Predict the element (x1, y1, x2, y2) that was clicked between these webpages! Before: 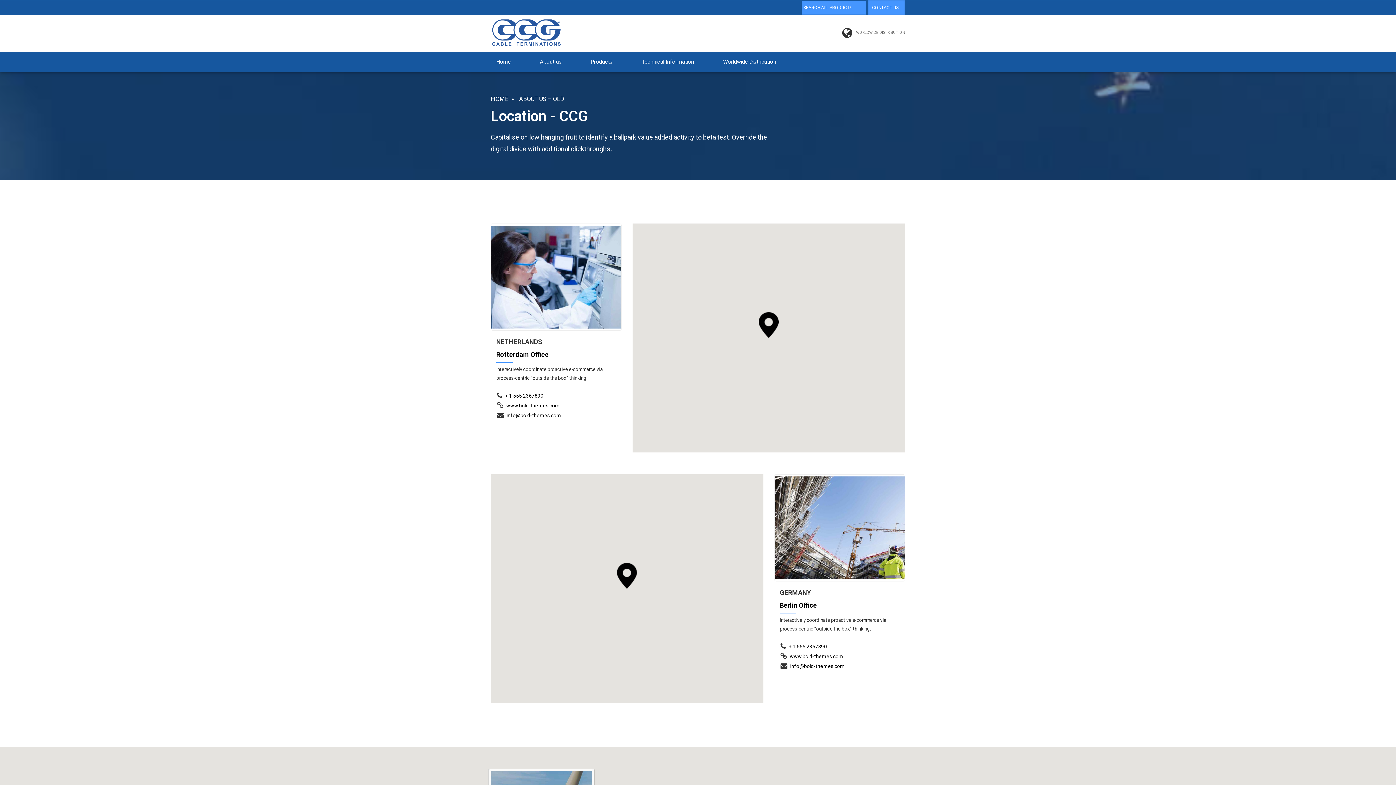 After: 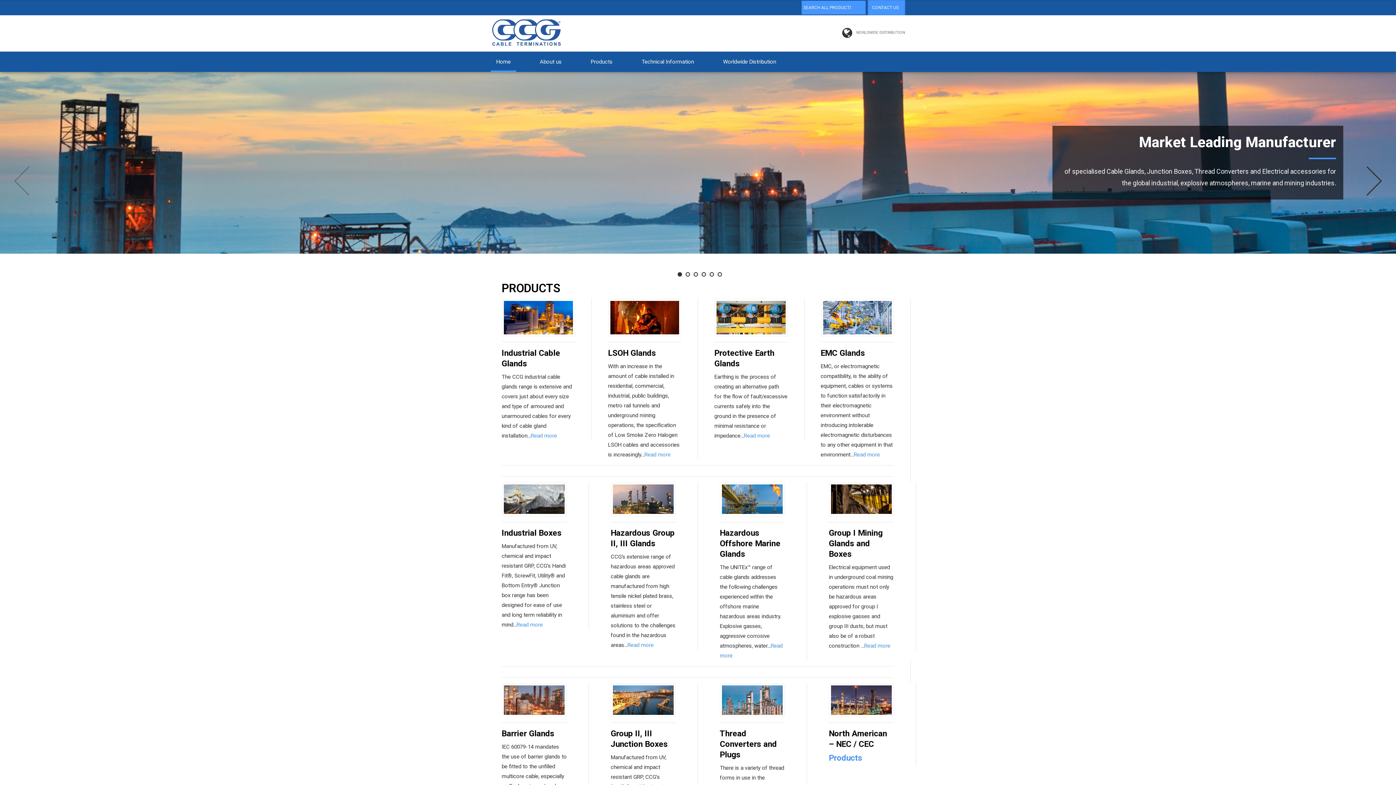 Action: bbox: (490, 15, 563, 51)